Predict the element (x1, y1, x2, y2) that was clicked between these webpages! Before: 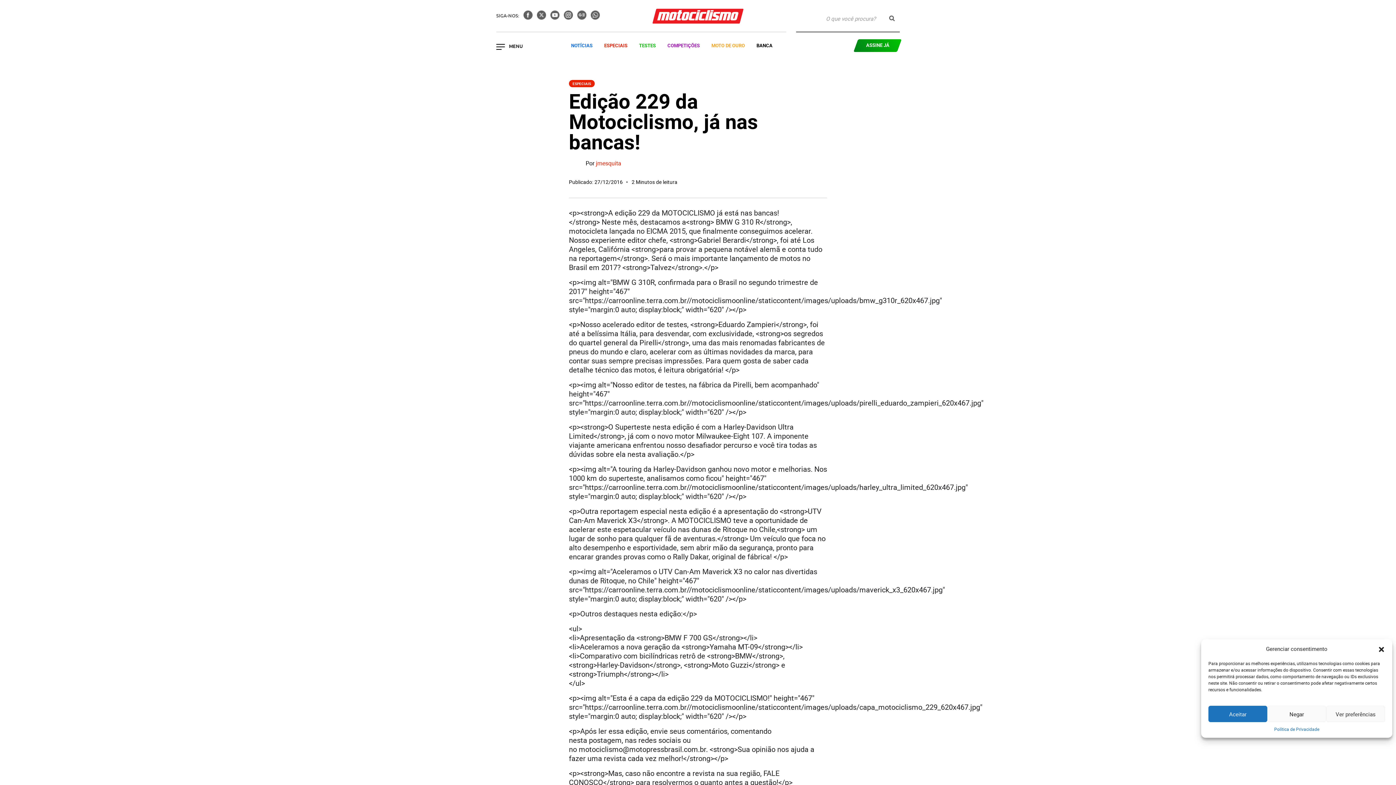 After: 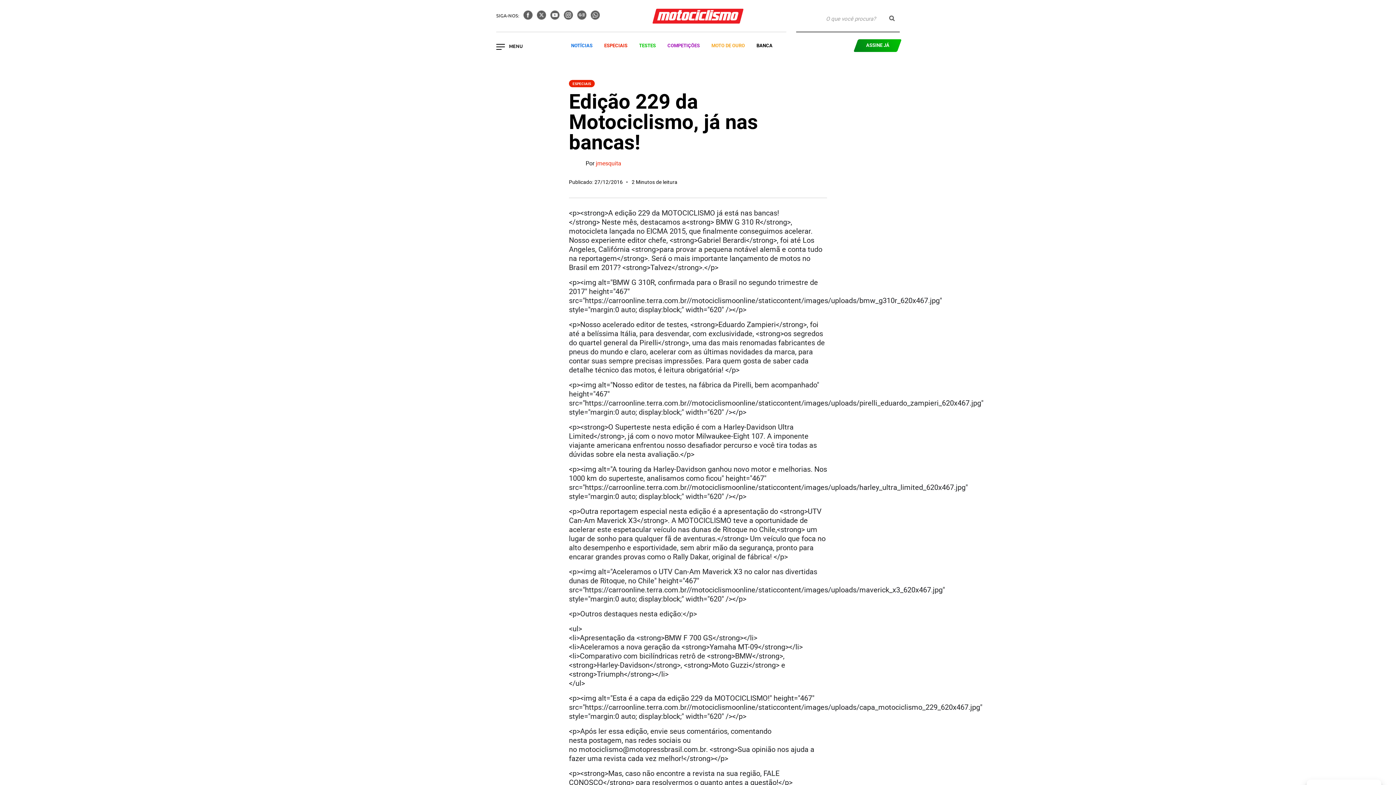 Action: bbox: (1208, 706, 1267, 722) label: Aceitar